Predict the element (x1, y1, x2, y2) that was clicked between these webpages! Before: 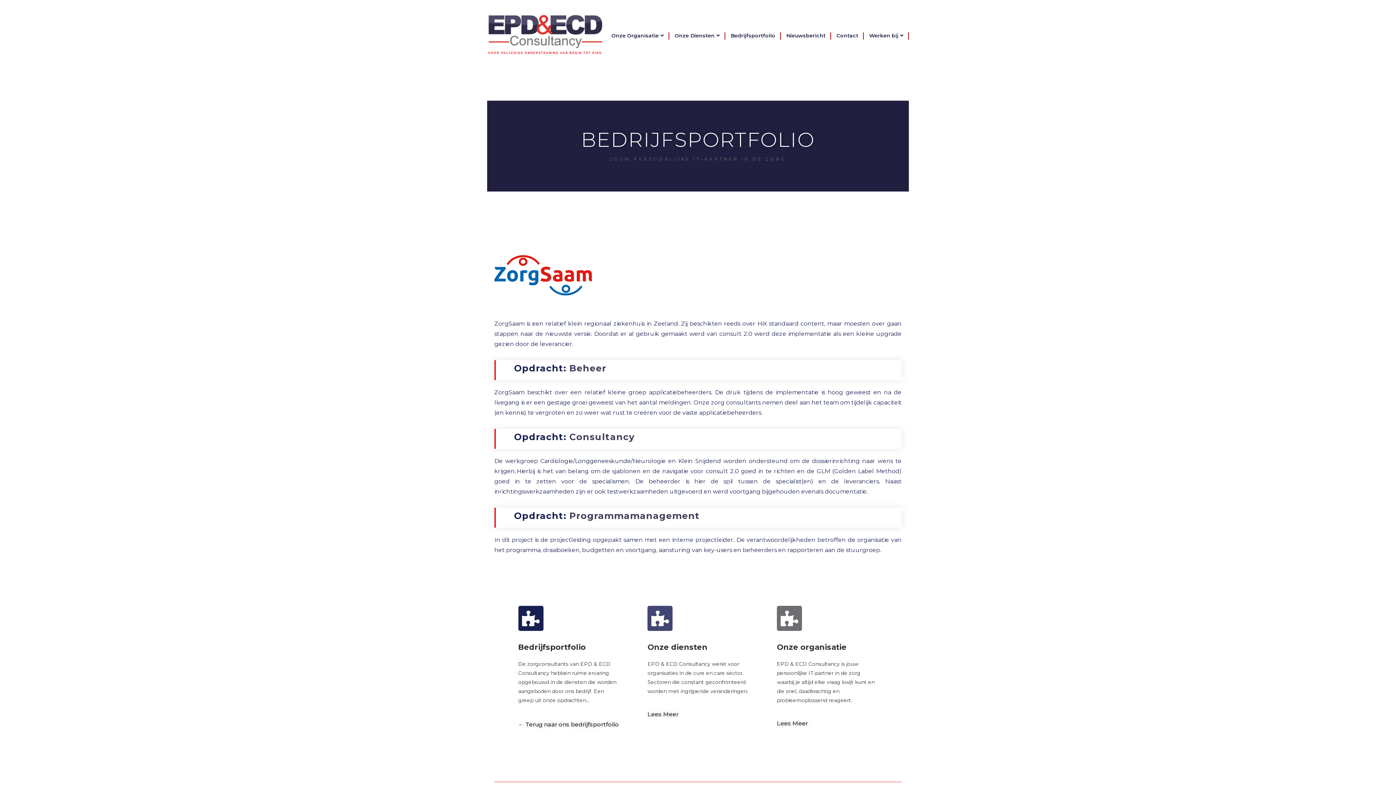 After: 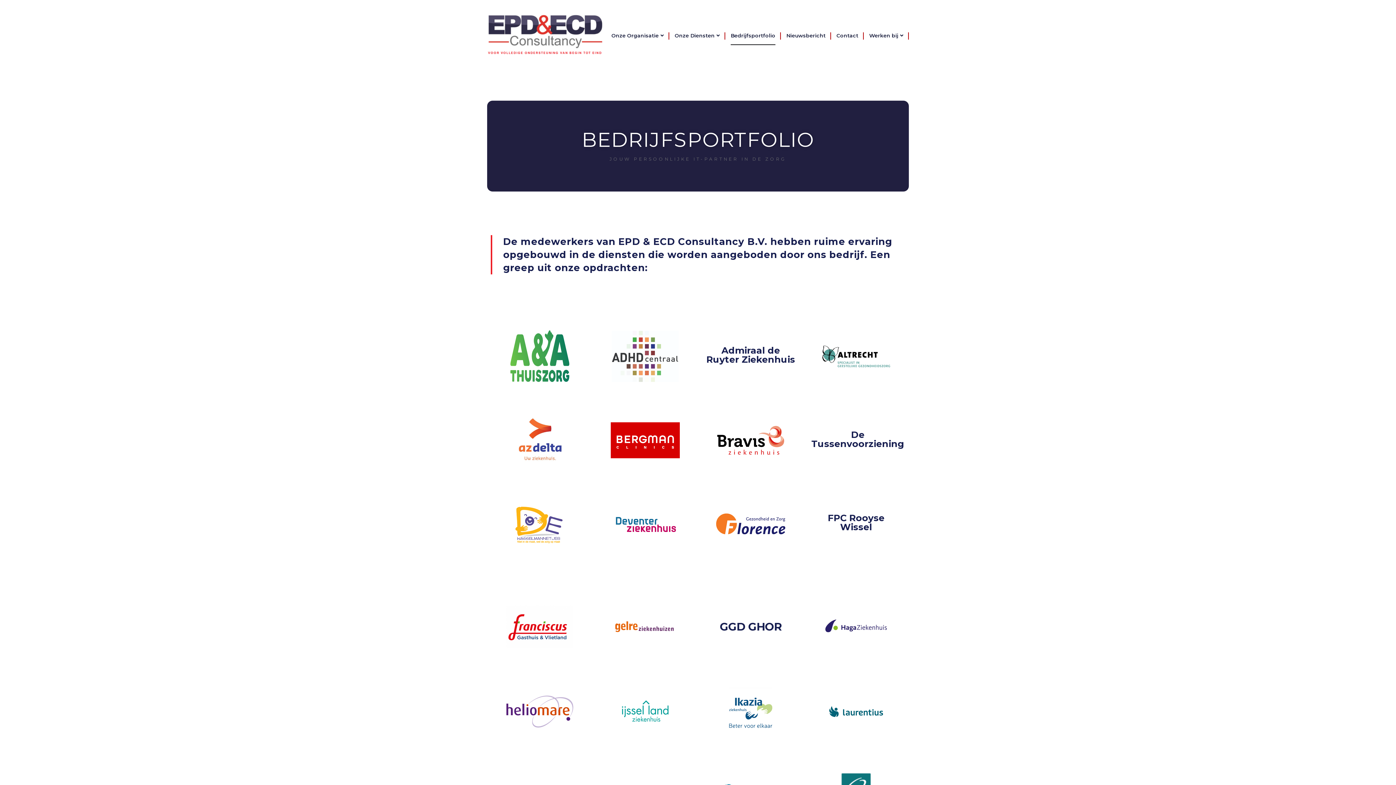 Action: bbox: (730, 26, 775, 44) label: Bedrijfsportfolio